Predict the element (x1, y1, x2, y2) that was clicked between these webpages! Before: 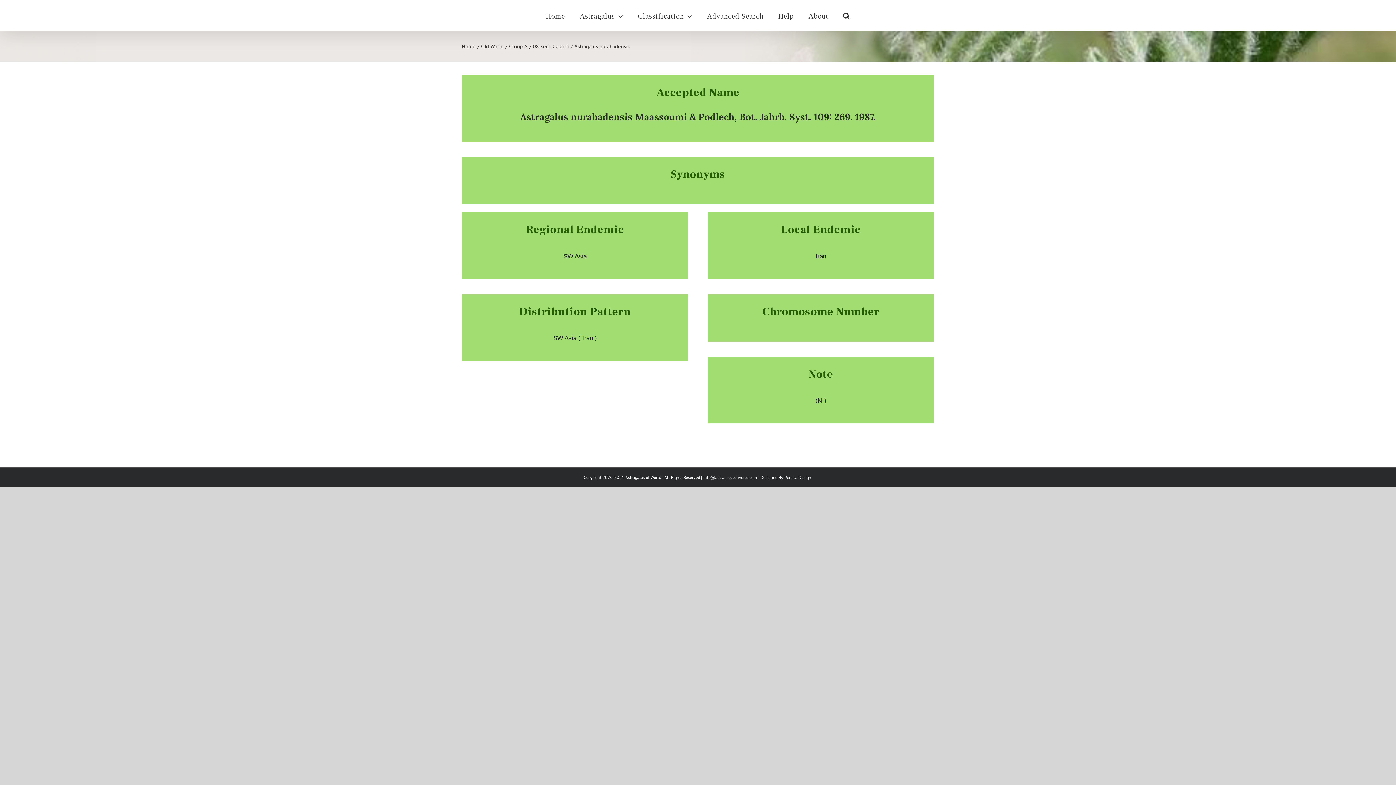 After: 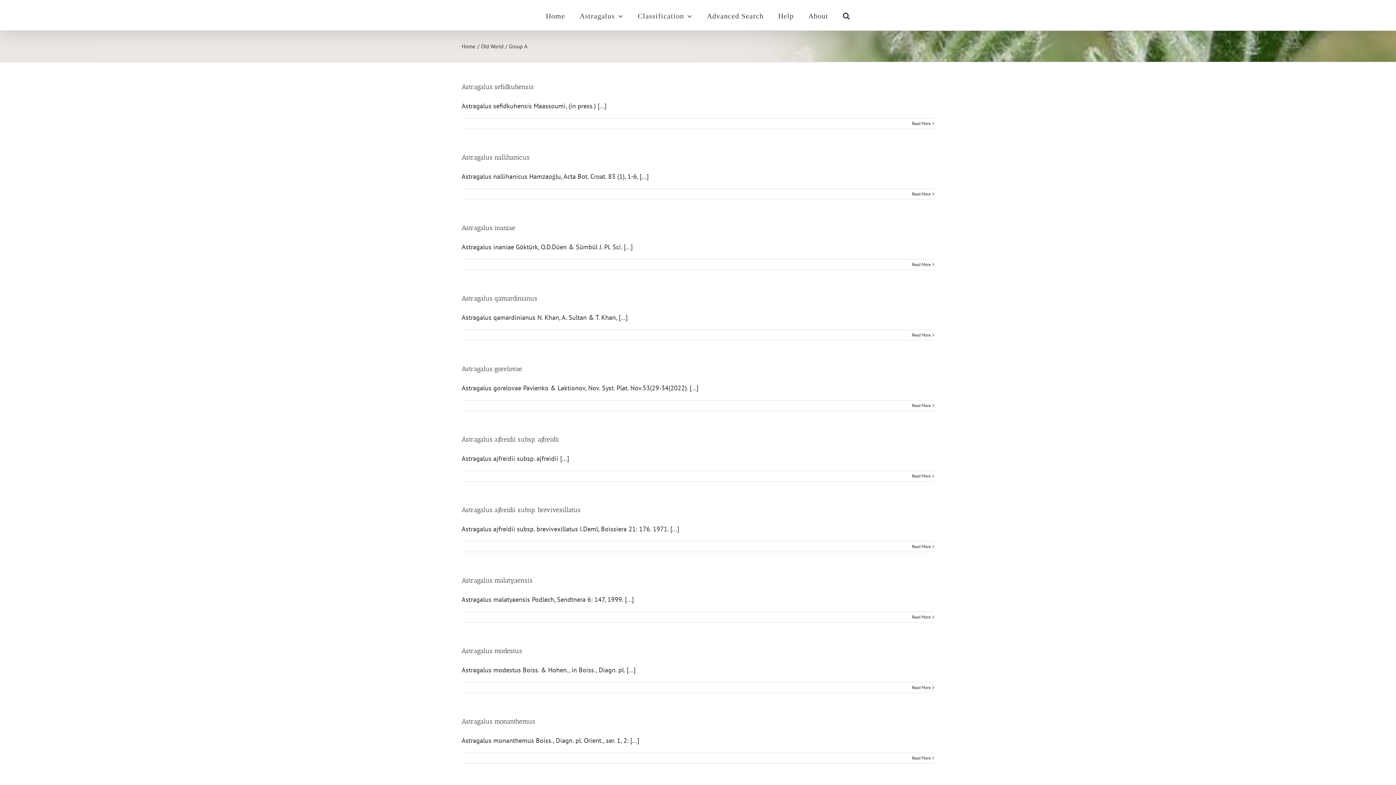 Action: bbox: (509, 42, 527, 49) label: Group A